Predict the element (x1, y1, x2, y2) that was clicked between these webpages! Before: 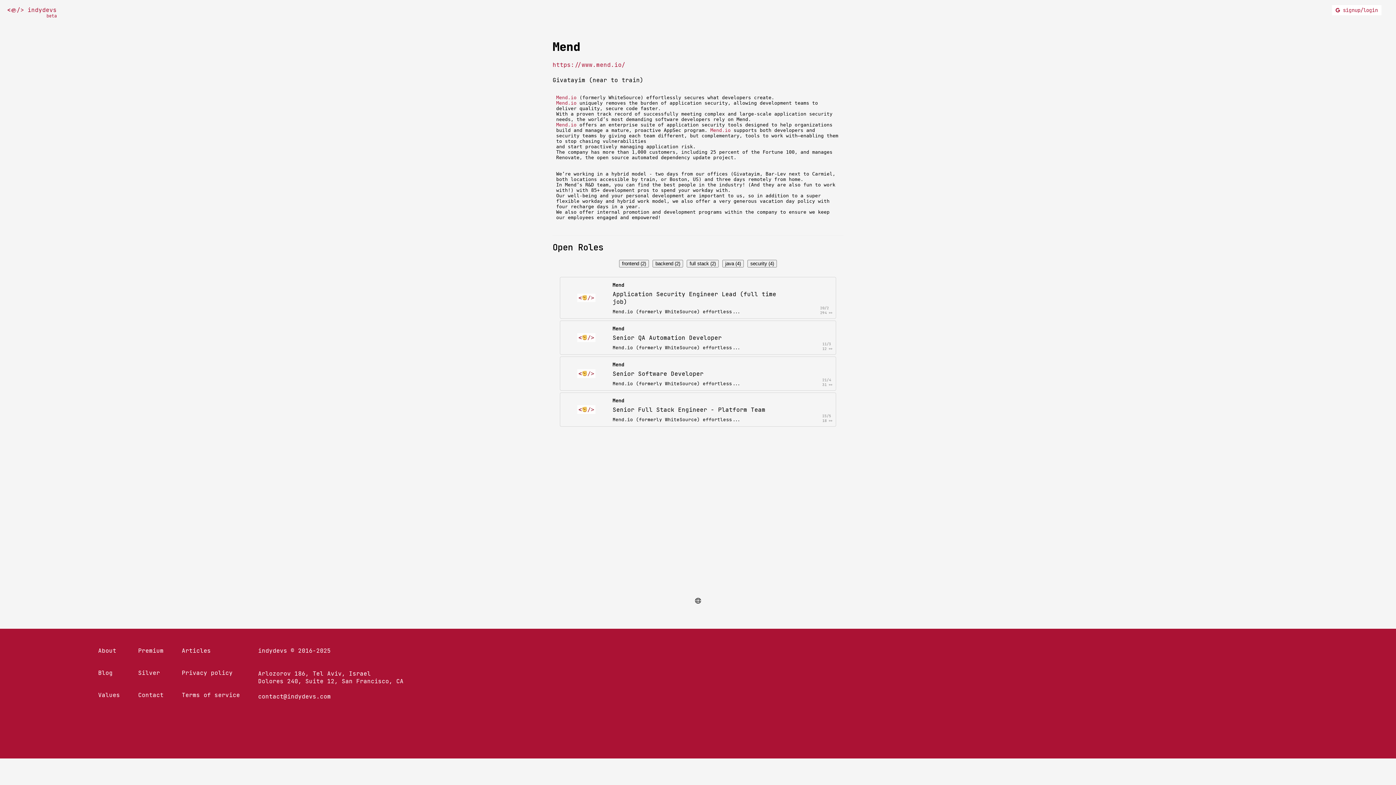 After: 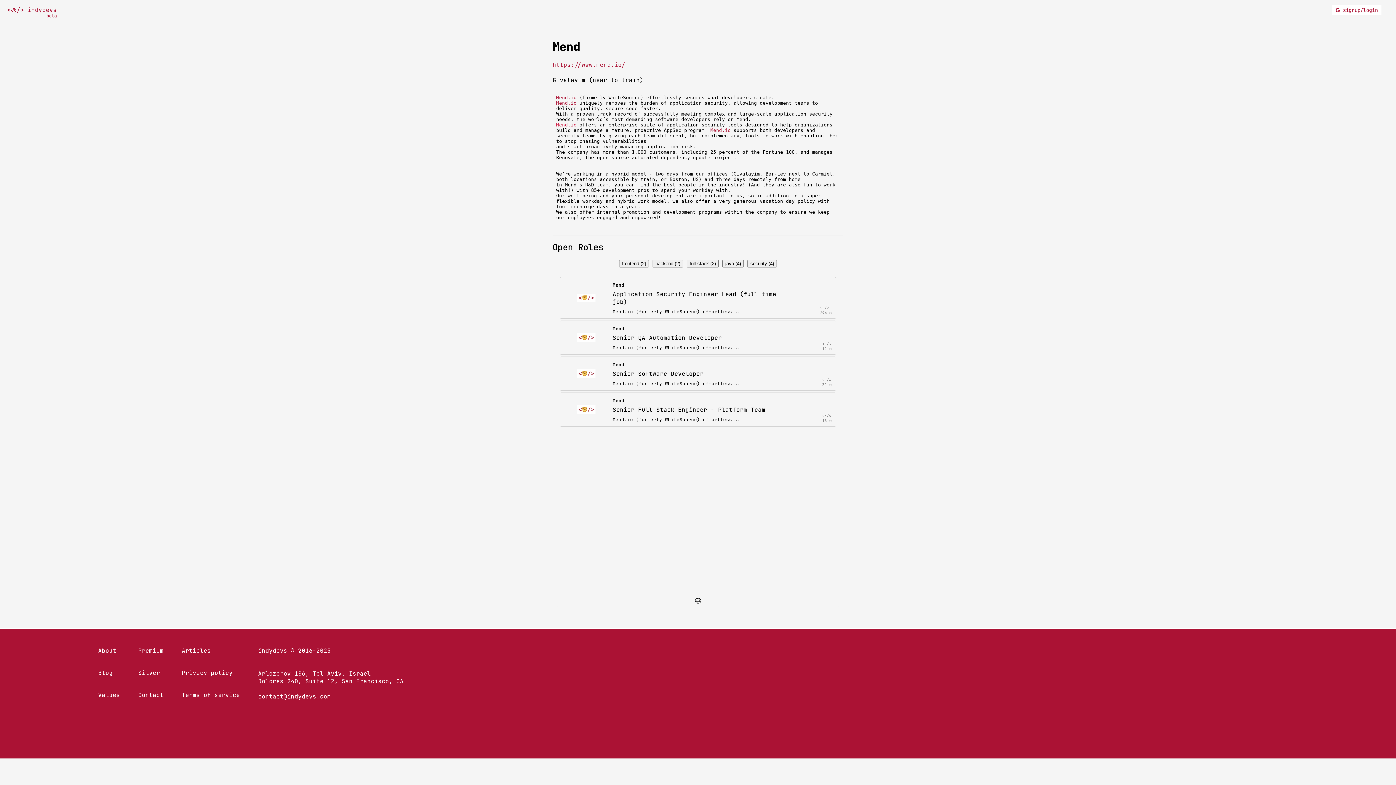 Action: bbox: (556, 122, 576, 127) label: Mend.io